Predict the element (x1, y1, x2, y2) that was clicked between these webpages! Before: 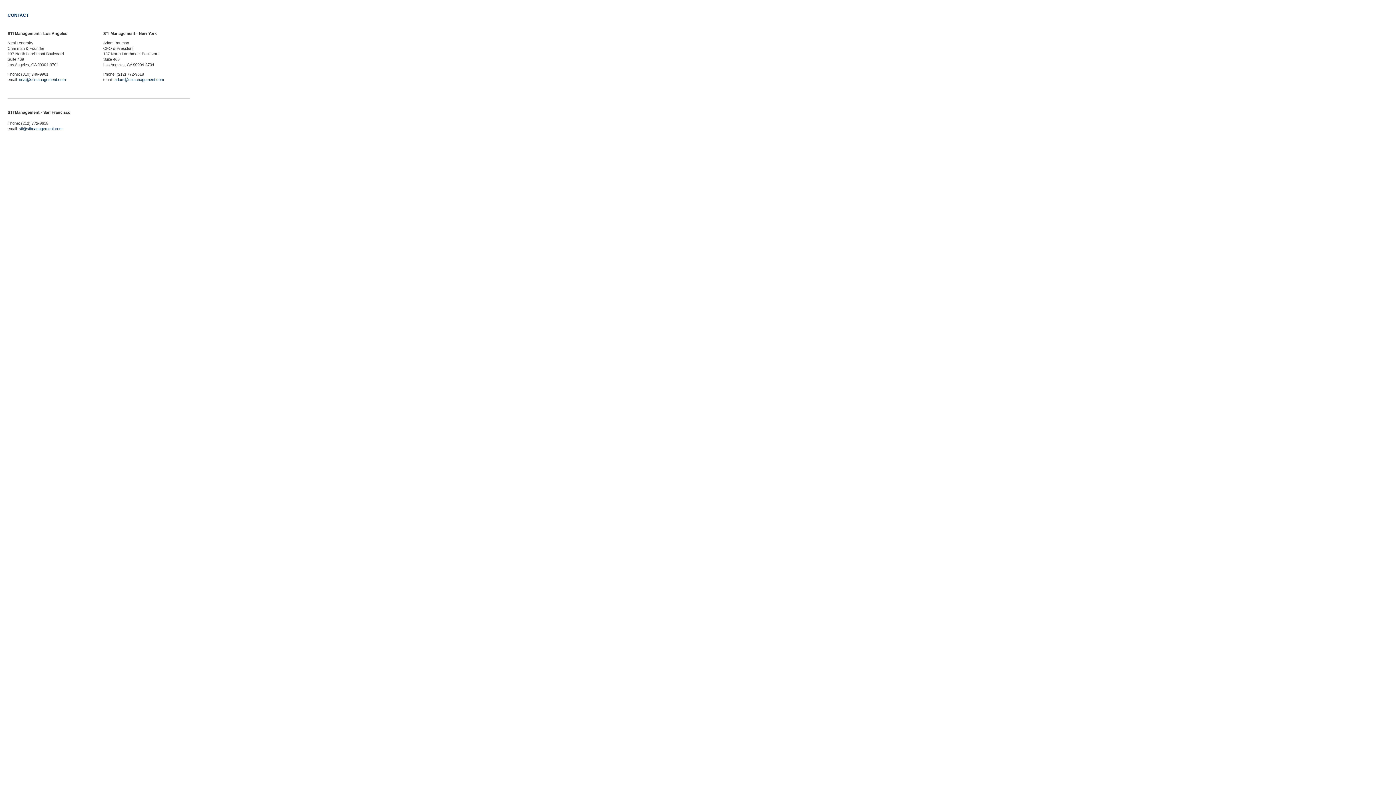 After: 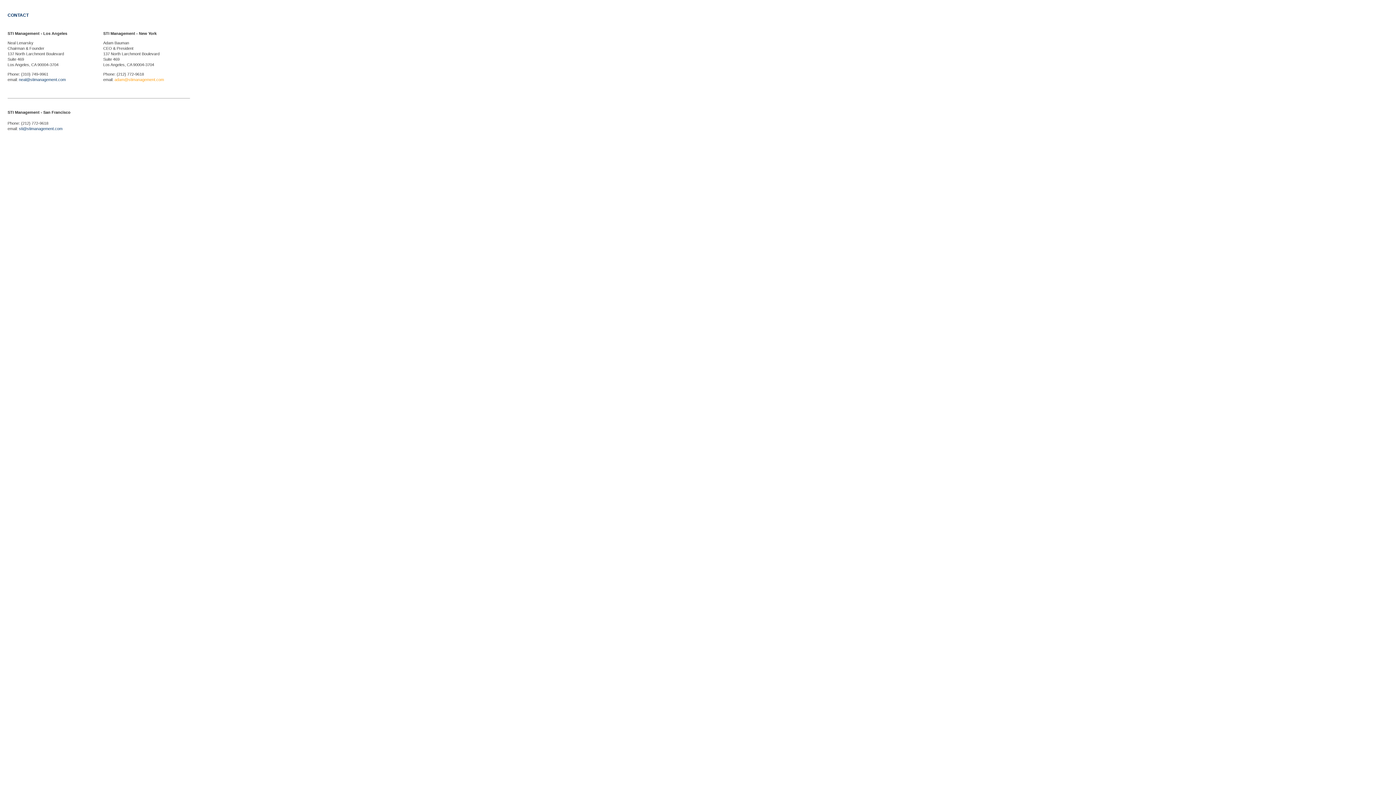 Action: label: adam@stimanagement.com bbox: (114, 77, 164, 81)